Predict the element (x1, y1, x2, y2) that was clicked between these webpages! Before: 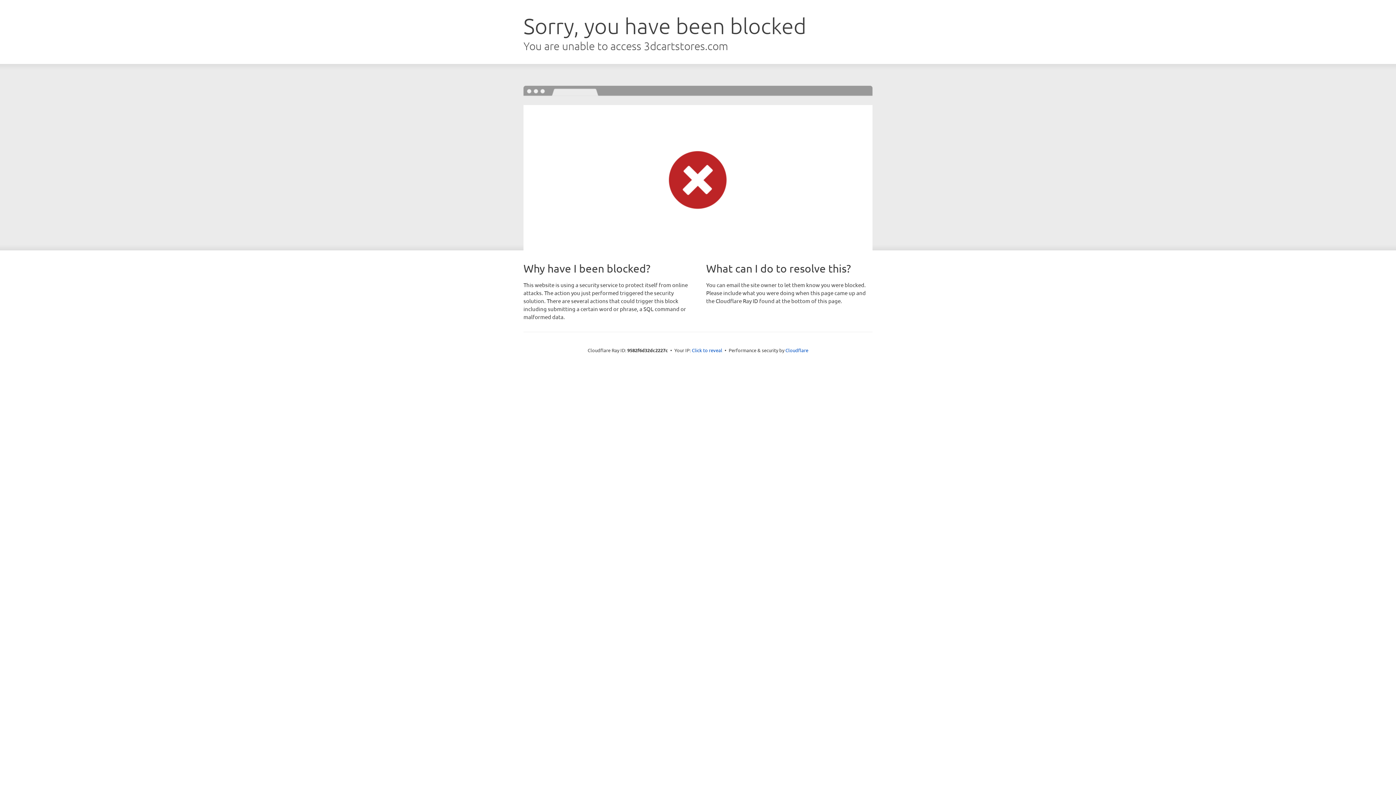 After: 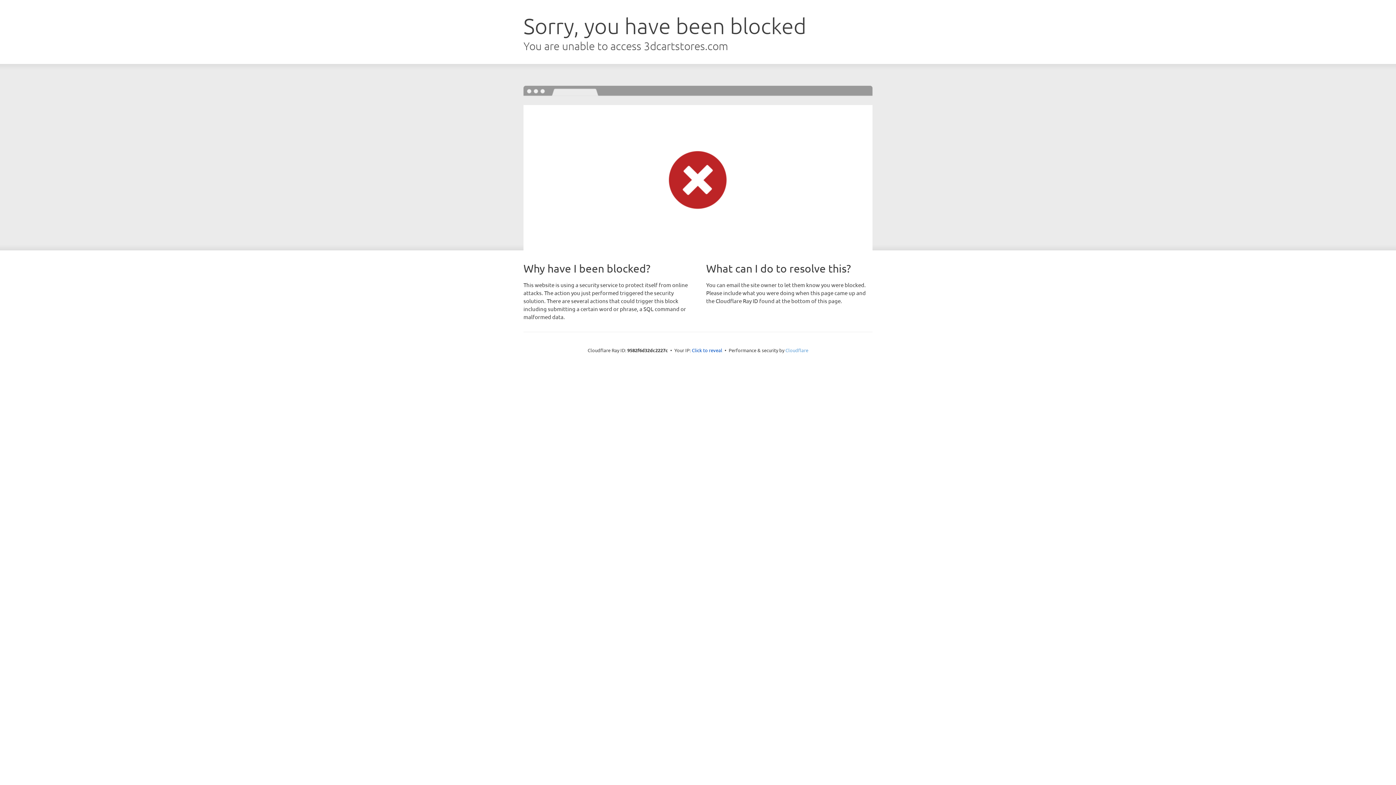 Action: bbox: (785, 347, 808, 353) label: Cloudflare